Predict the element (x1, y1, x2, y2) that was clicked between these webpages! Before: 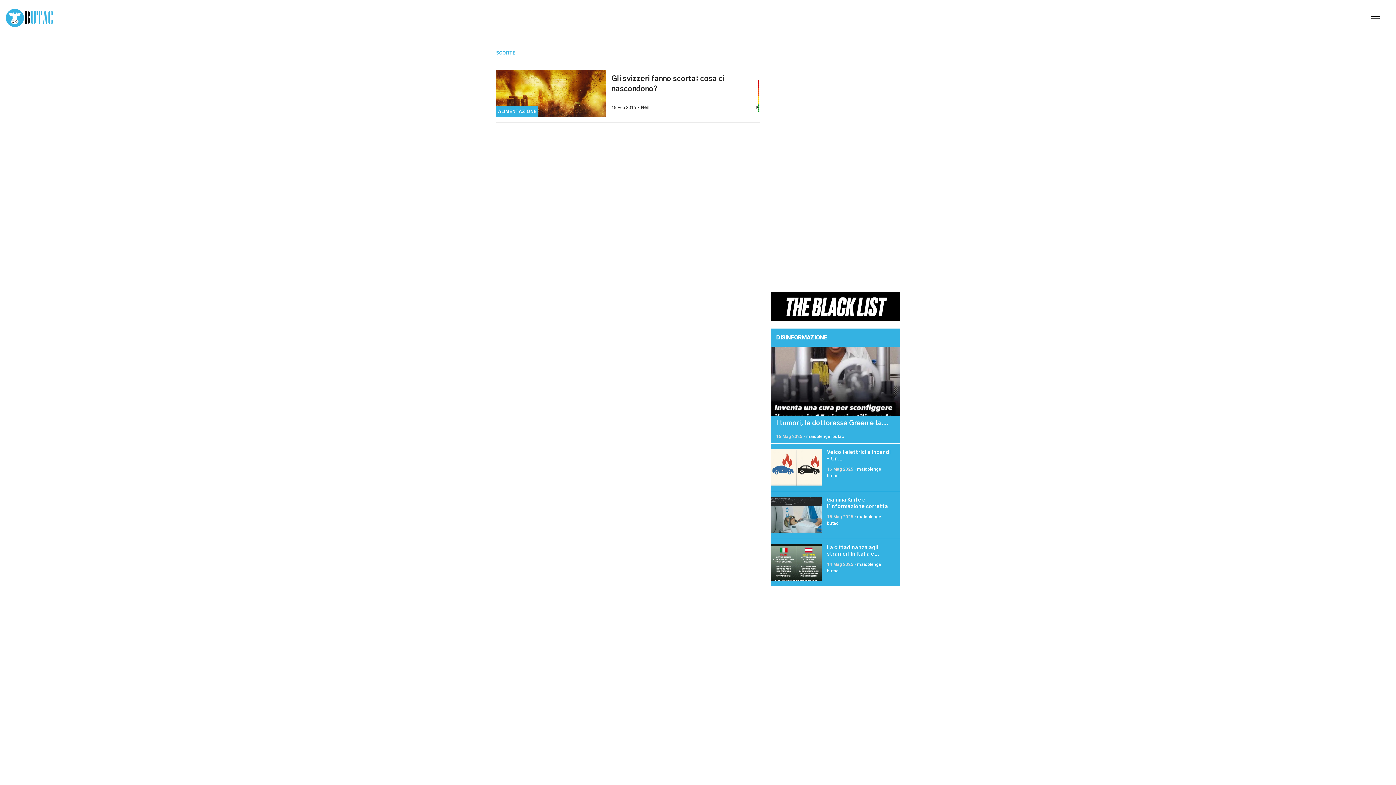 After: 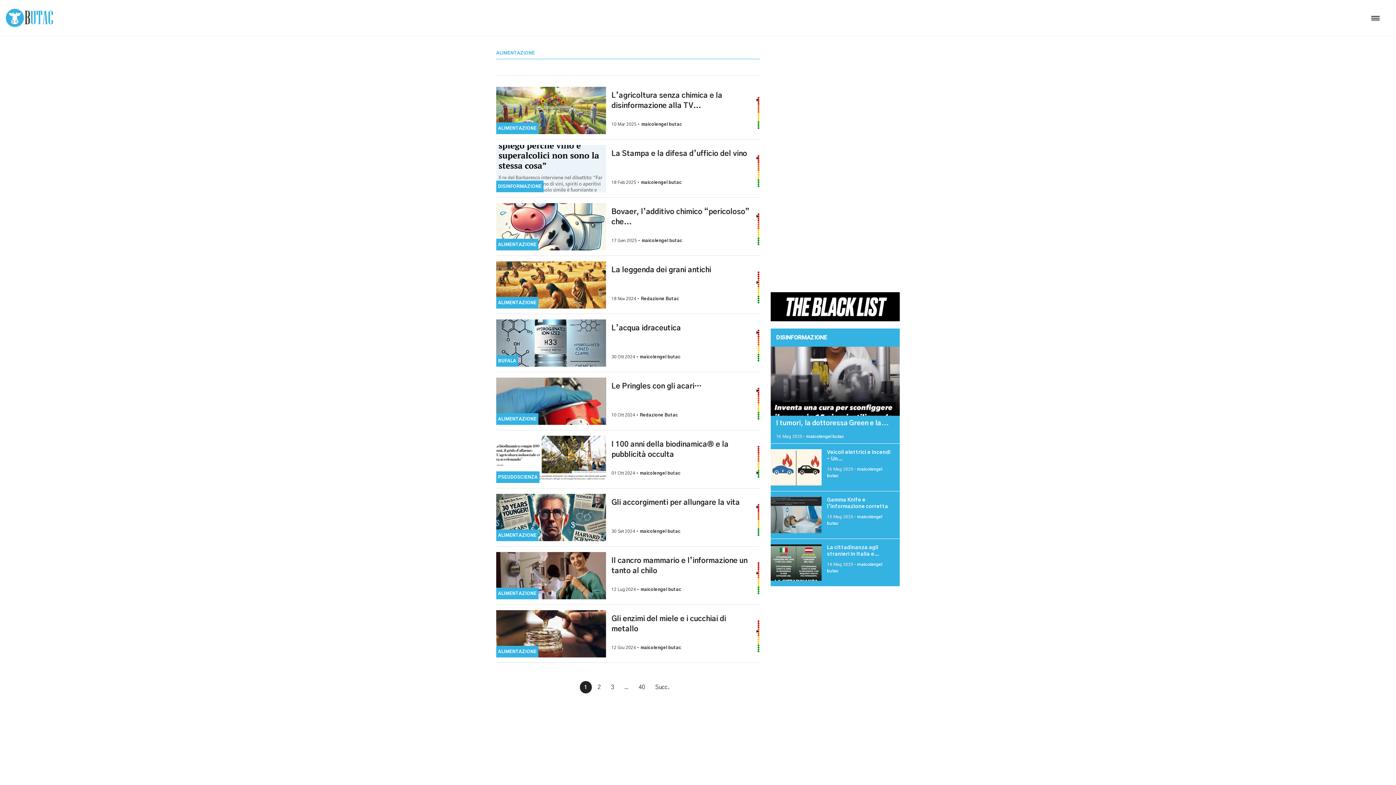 Action: label: ALIMENTAZIONE bbox: (498, 109, 536, 113)